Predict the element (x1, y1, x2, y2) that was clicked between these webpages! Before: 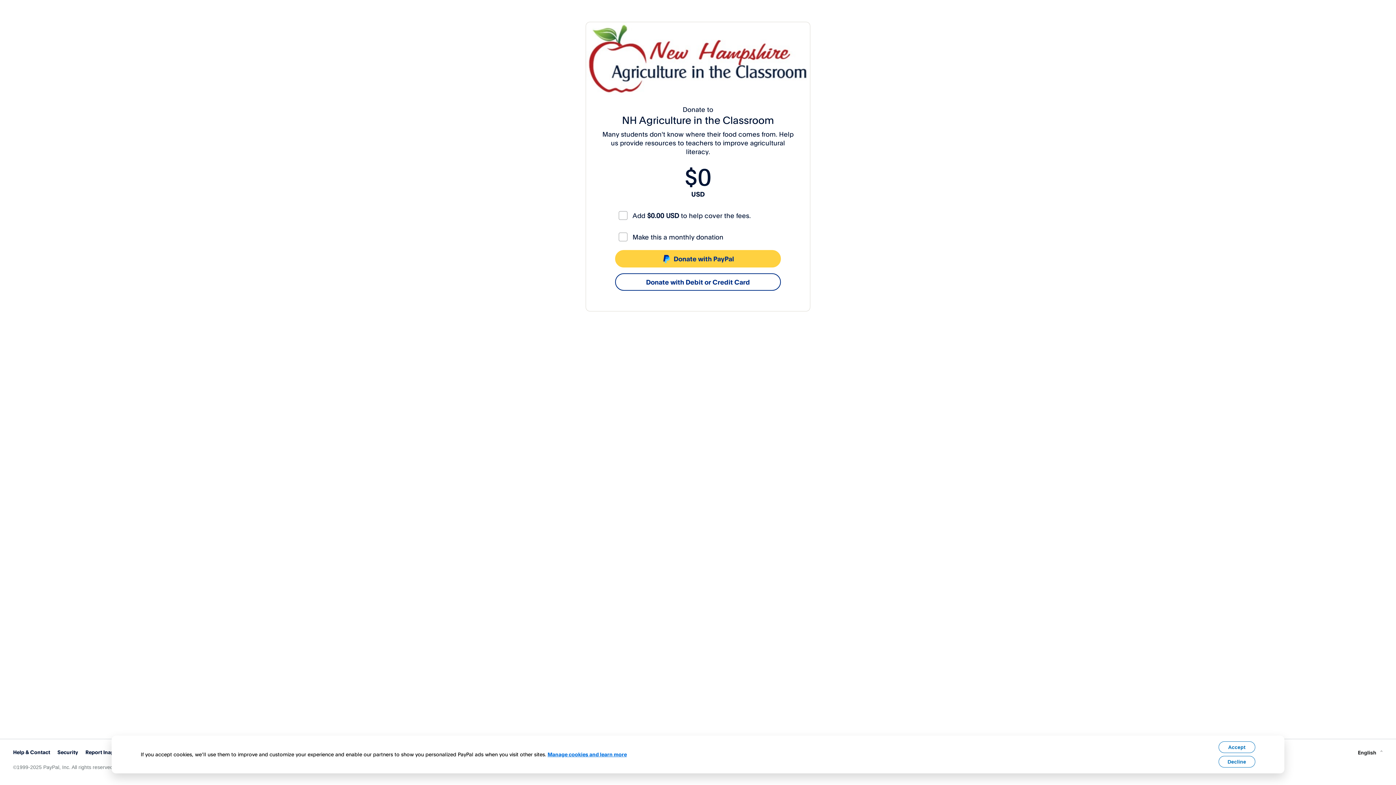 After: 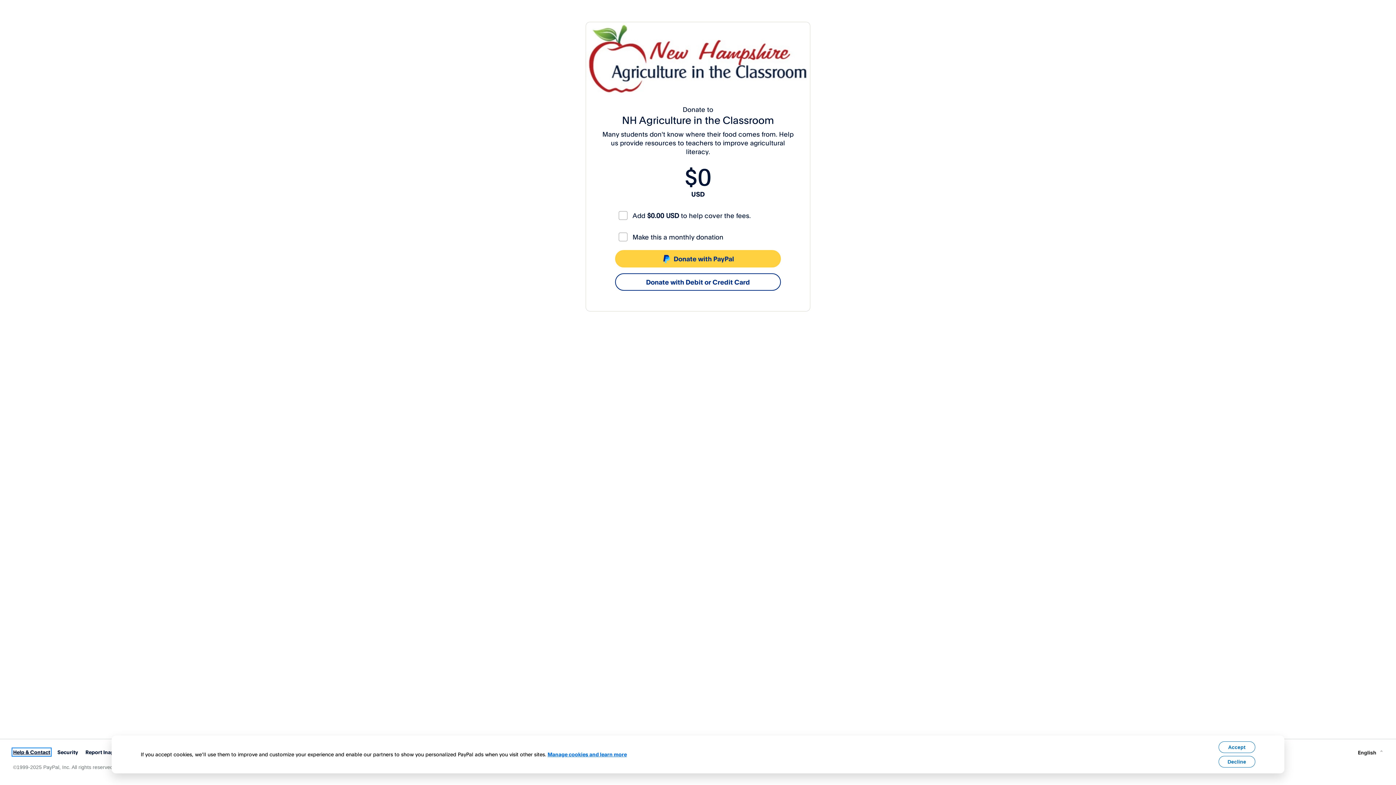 Action: label: Help & Contact bbox: (13, 749, 50, 755)